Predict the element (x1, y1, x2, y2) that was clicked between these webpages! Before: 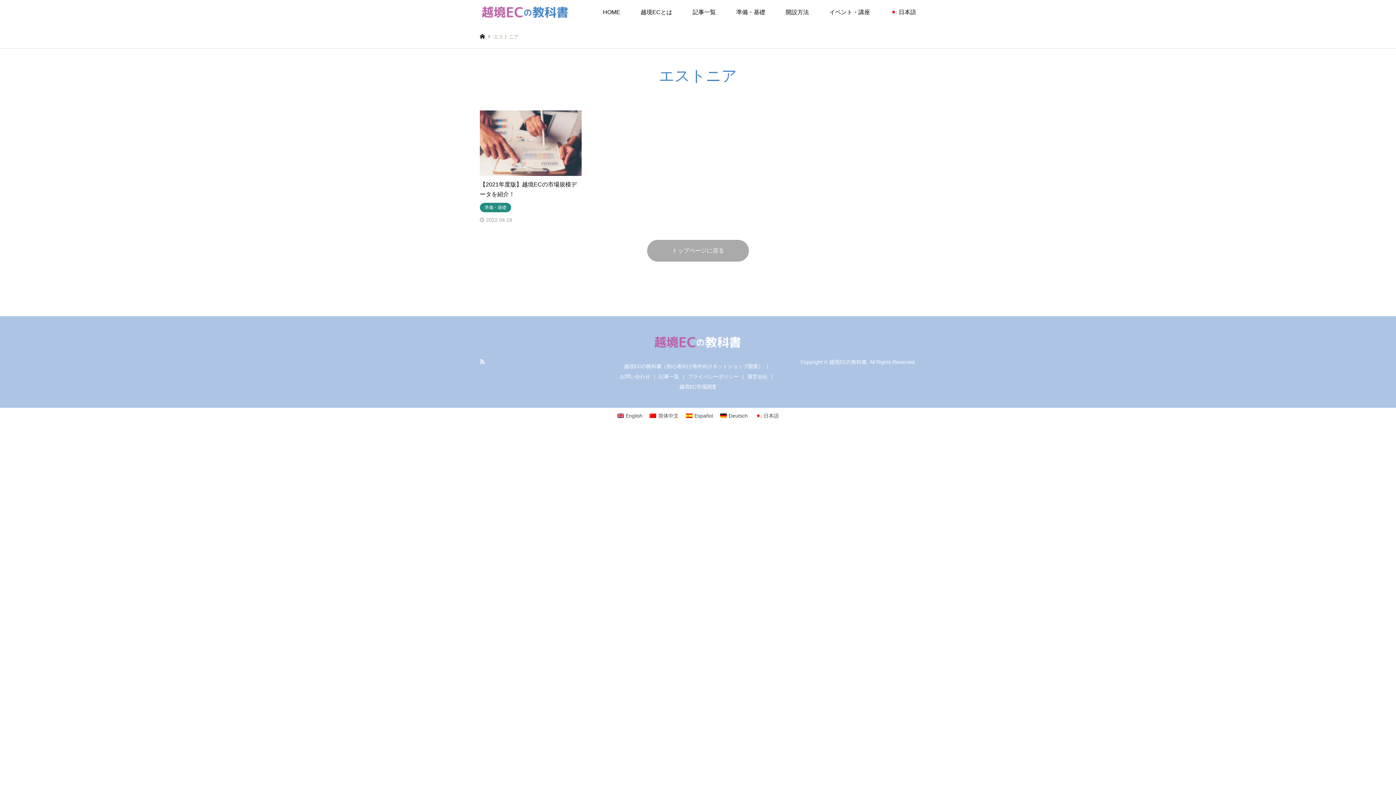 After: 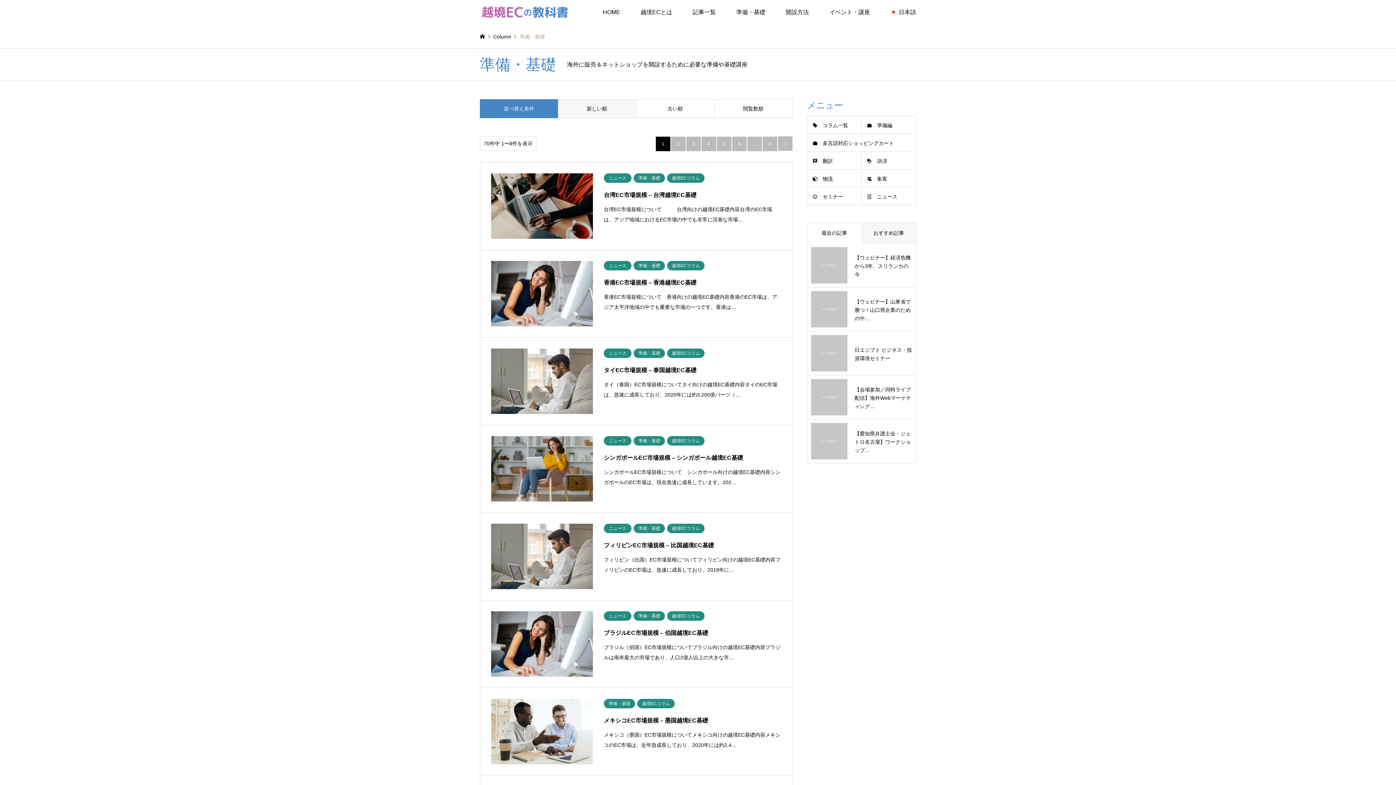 Action: bbox: (480, 203, 511, 212) label: 準備・基礎